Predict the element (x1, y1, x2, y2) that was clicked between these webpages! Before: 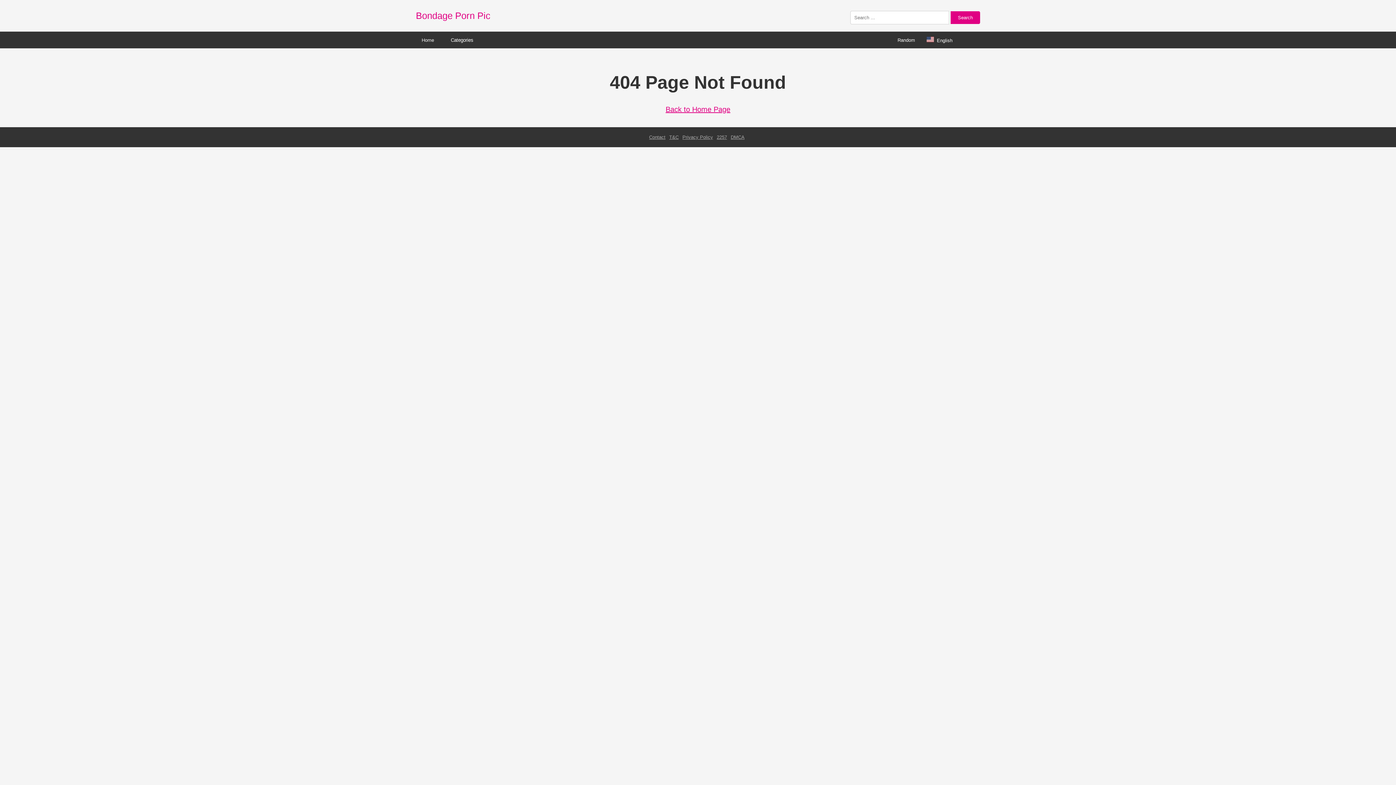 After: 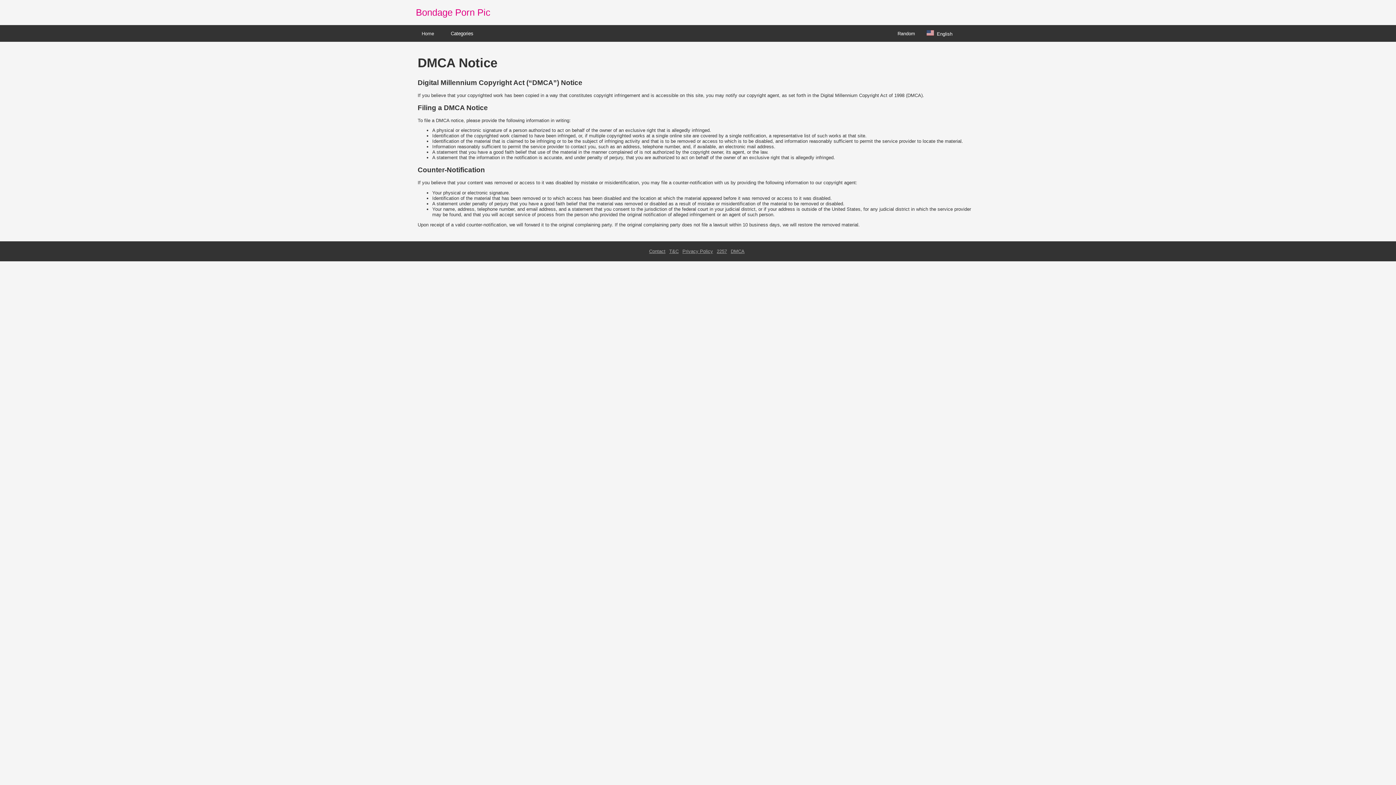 Action: bbox: (730, 134, 744, 140) label: DMCA